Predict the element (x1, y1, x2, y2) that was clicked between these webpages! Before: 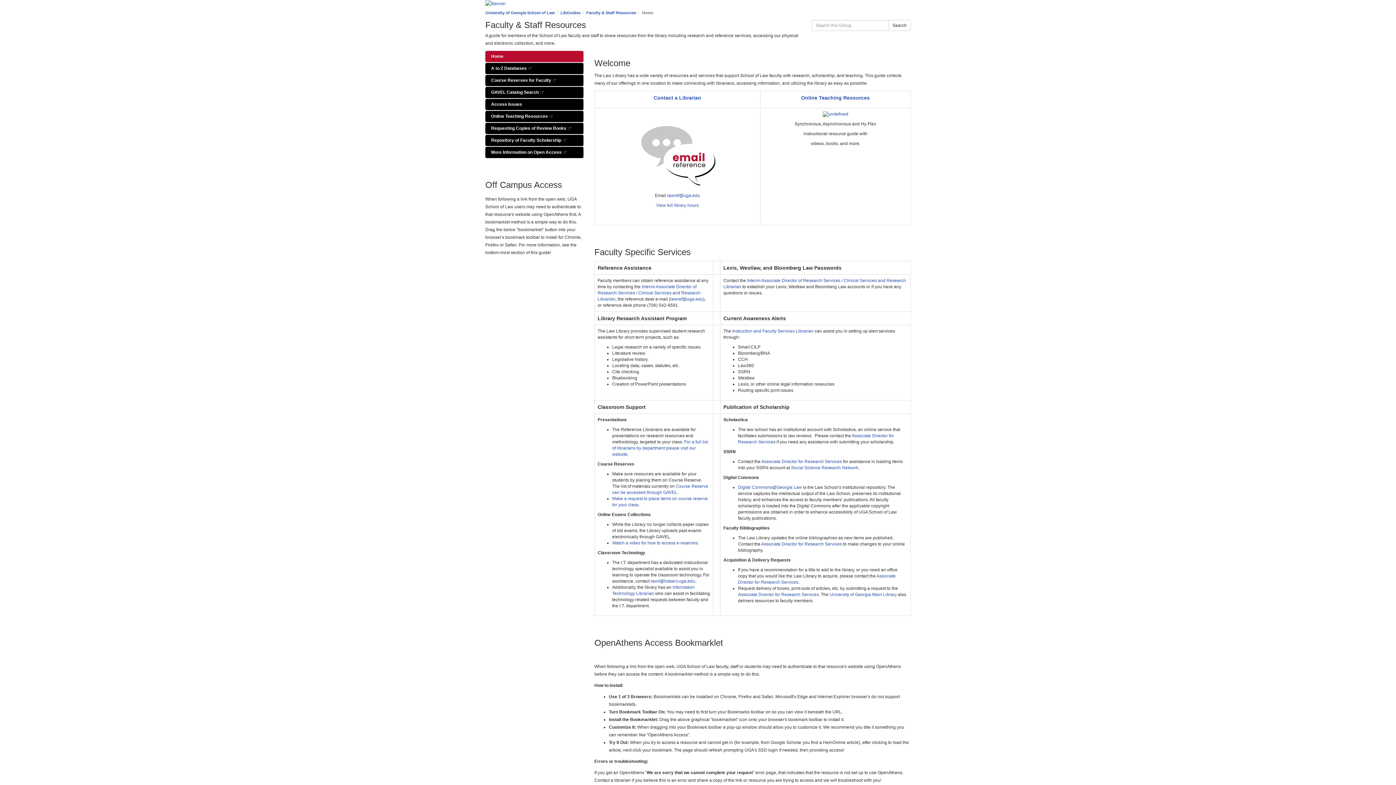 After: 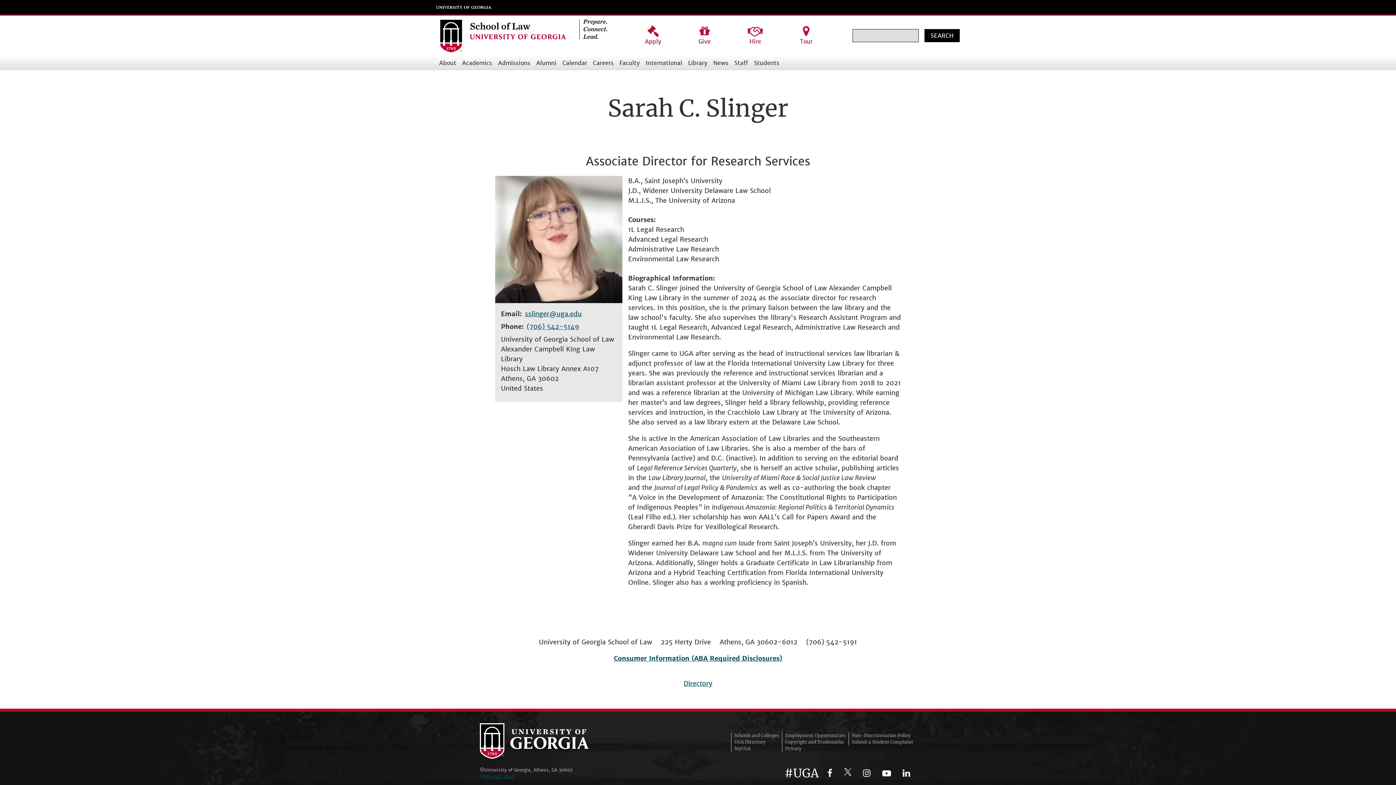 Action: label: Associate Director for Research Services bbox: (761, 459, 842, 464)